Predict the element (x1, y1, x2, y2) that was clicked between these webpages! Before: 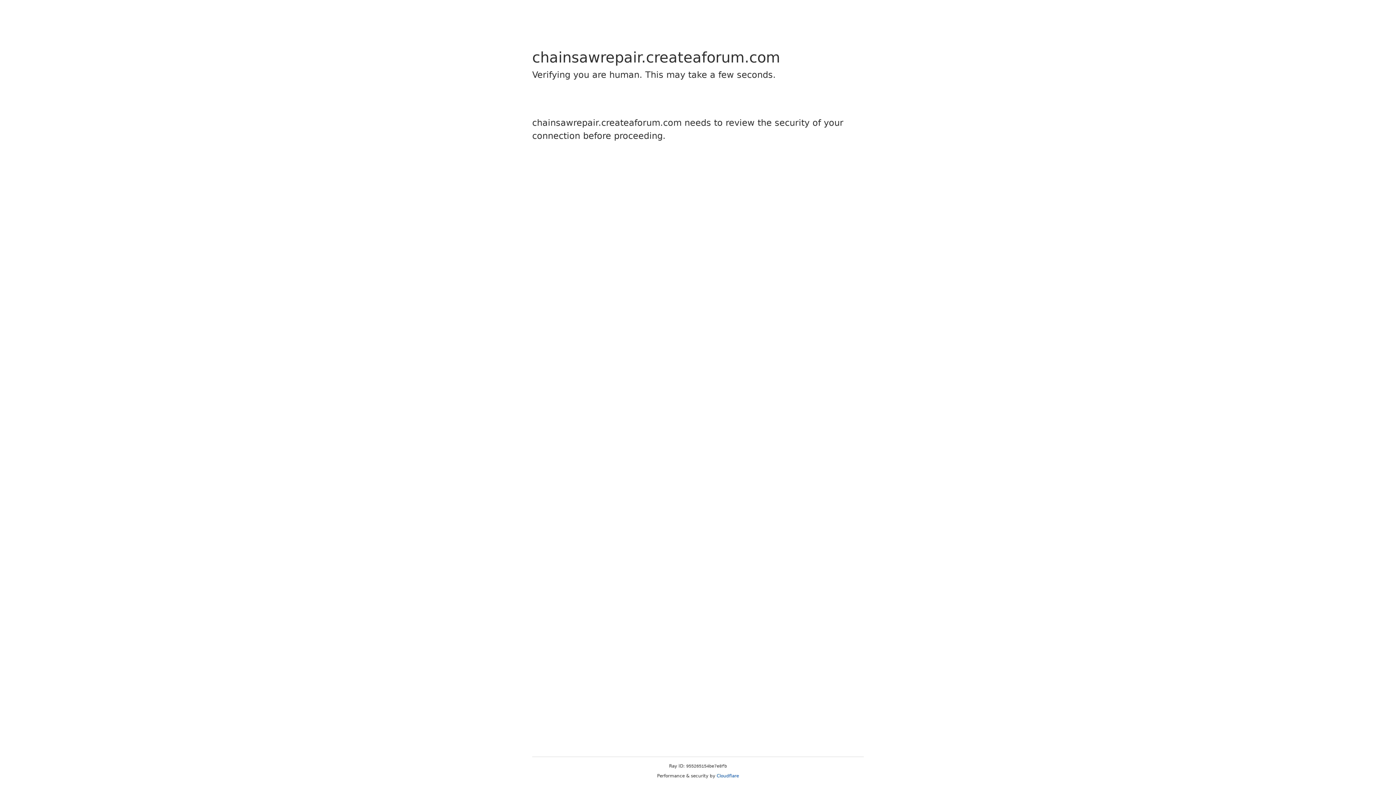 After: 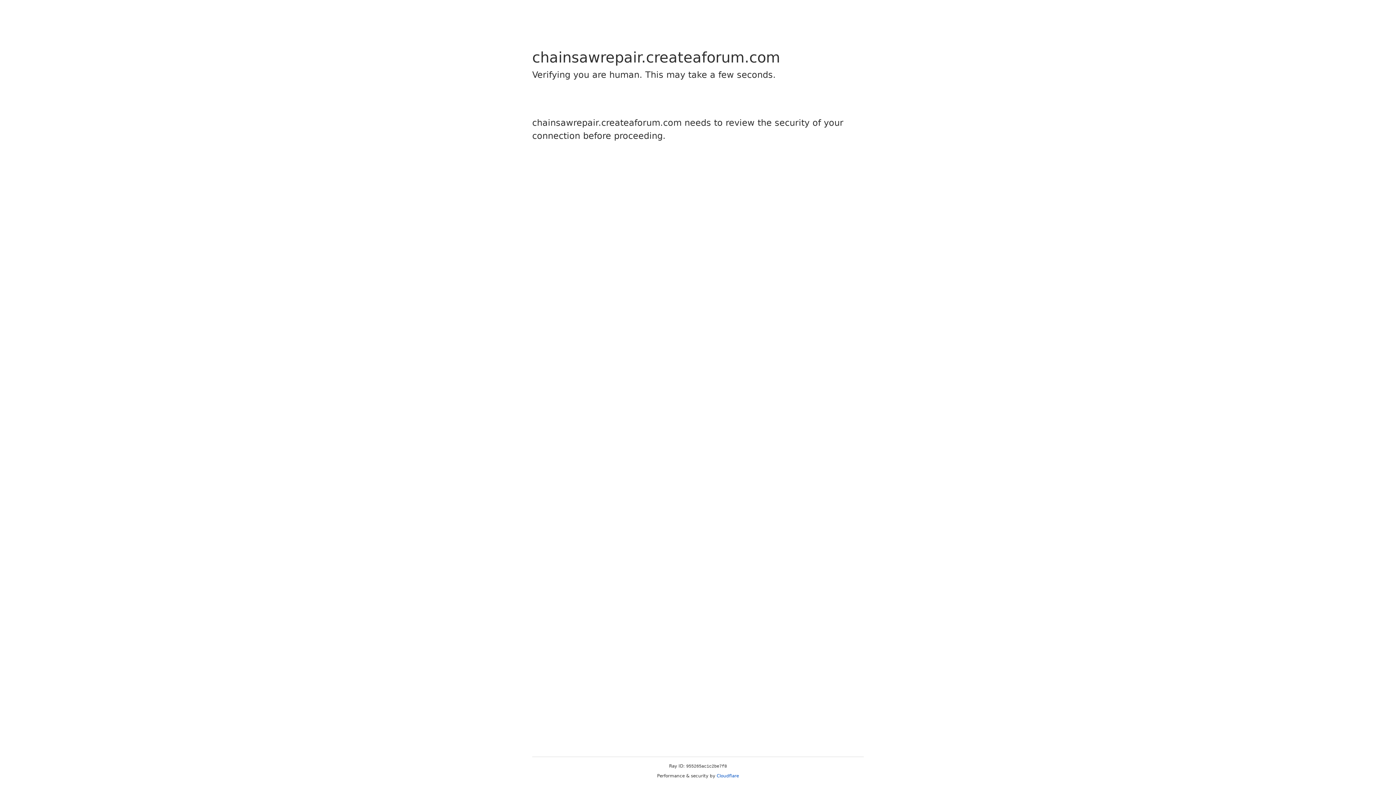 Action: bbox: (716, 773, 739, 778) label: Cloudflare